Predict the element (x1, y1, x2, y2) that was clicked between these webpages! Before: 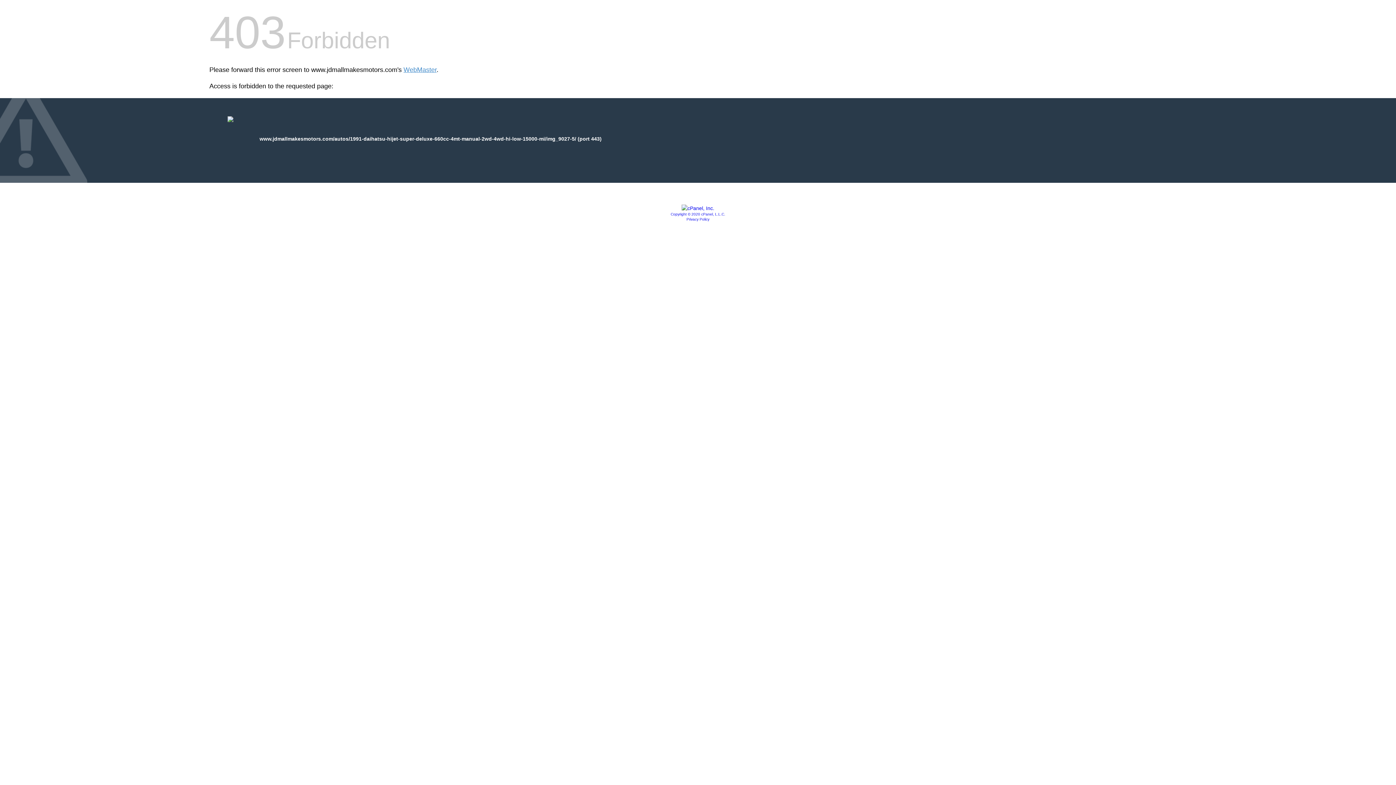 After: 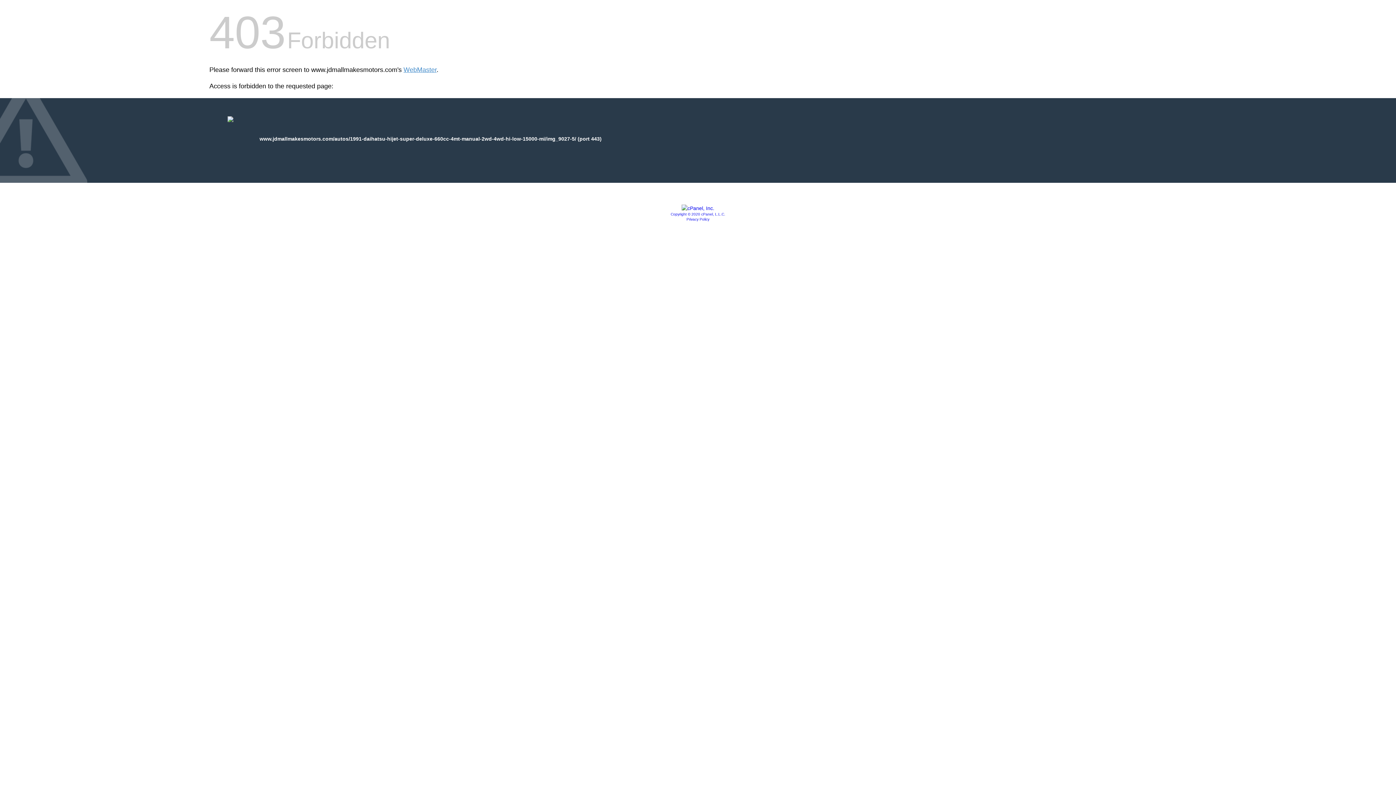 Action: bbox: (686, 217, 709, 221) label: Privacy Policy